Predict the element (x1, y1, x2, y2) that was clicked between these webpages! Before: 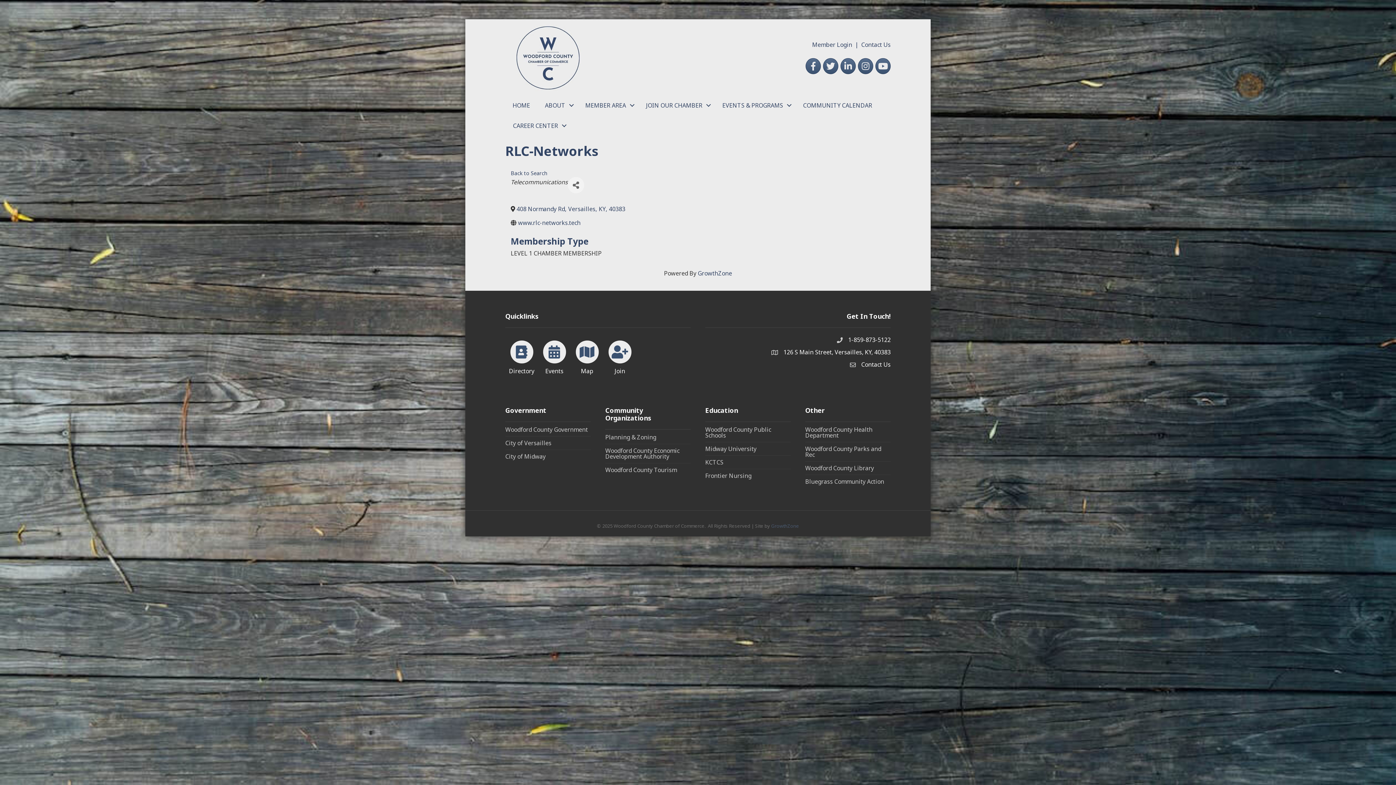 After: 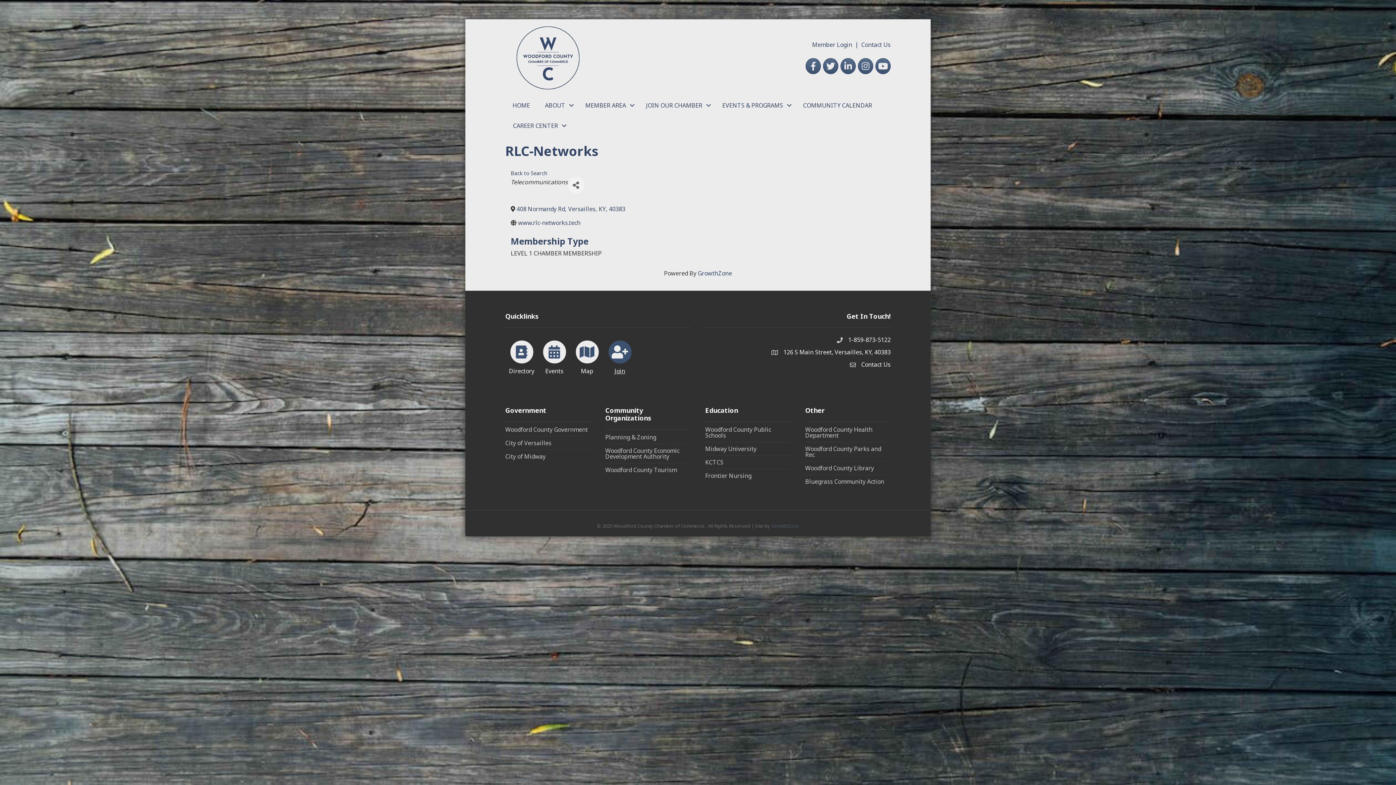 Action: bbox: (604, 337, 635, 375) label: Join